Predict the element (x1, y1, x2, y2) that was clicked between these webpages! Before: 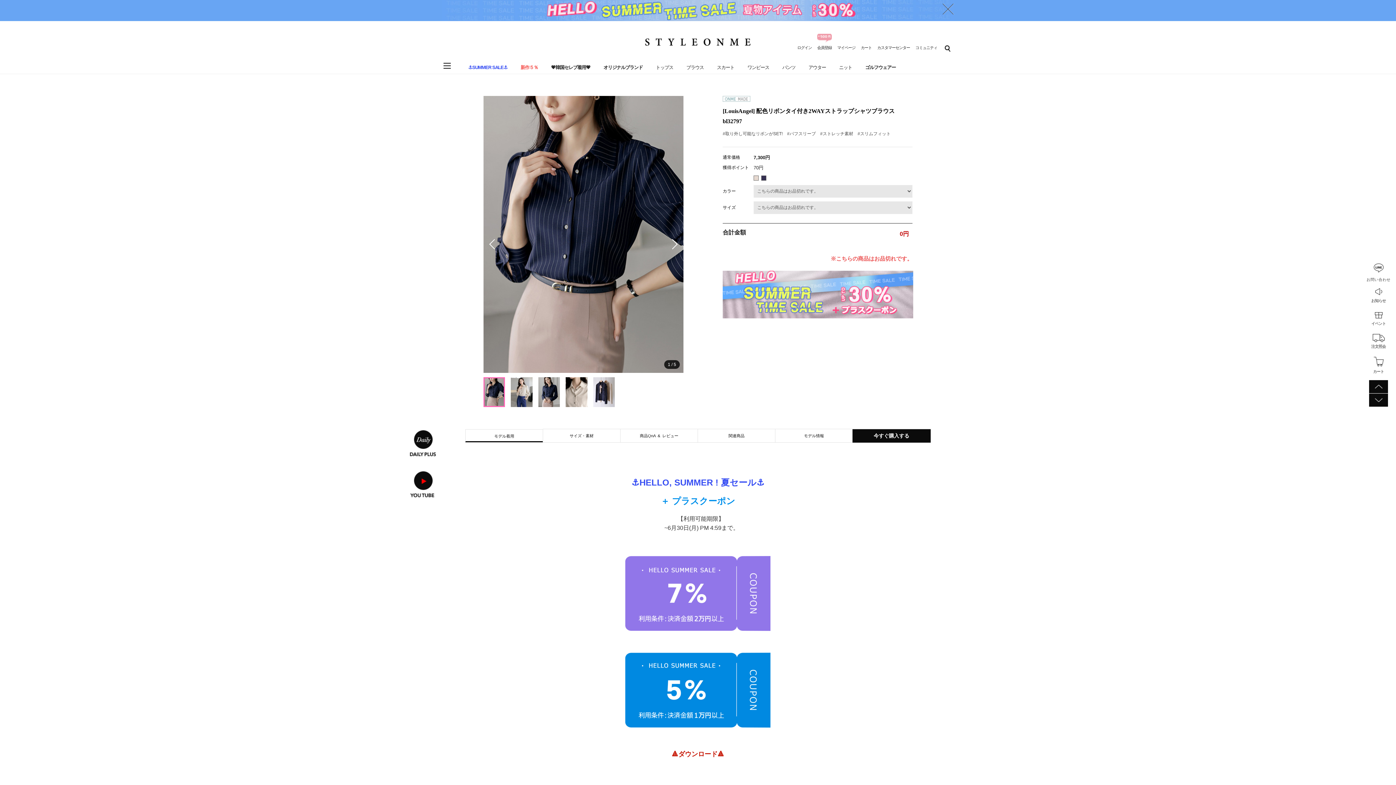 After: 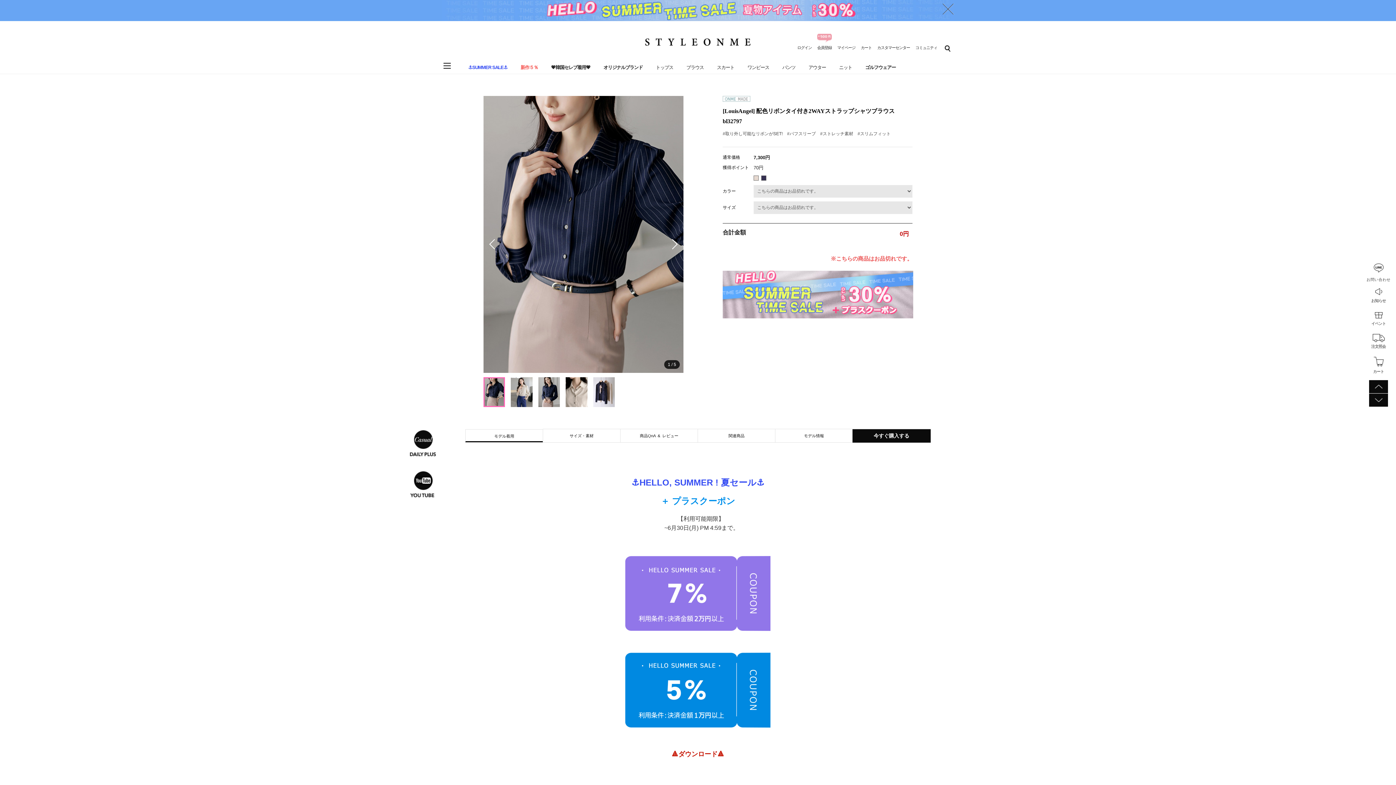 Action: label: お問い合わせ bbox: (1366, 261, 1390, 282)